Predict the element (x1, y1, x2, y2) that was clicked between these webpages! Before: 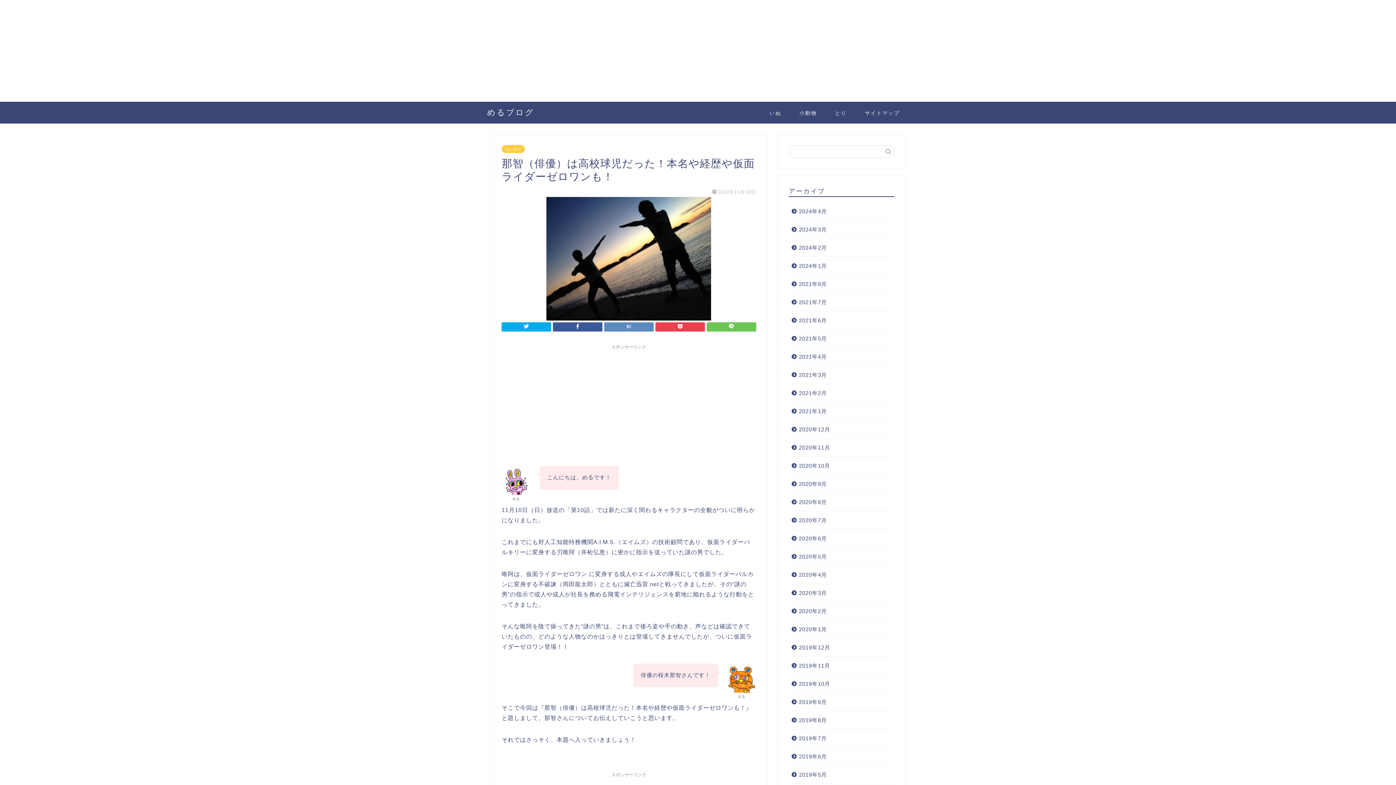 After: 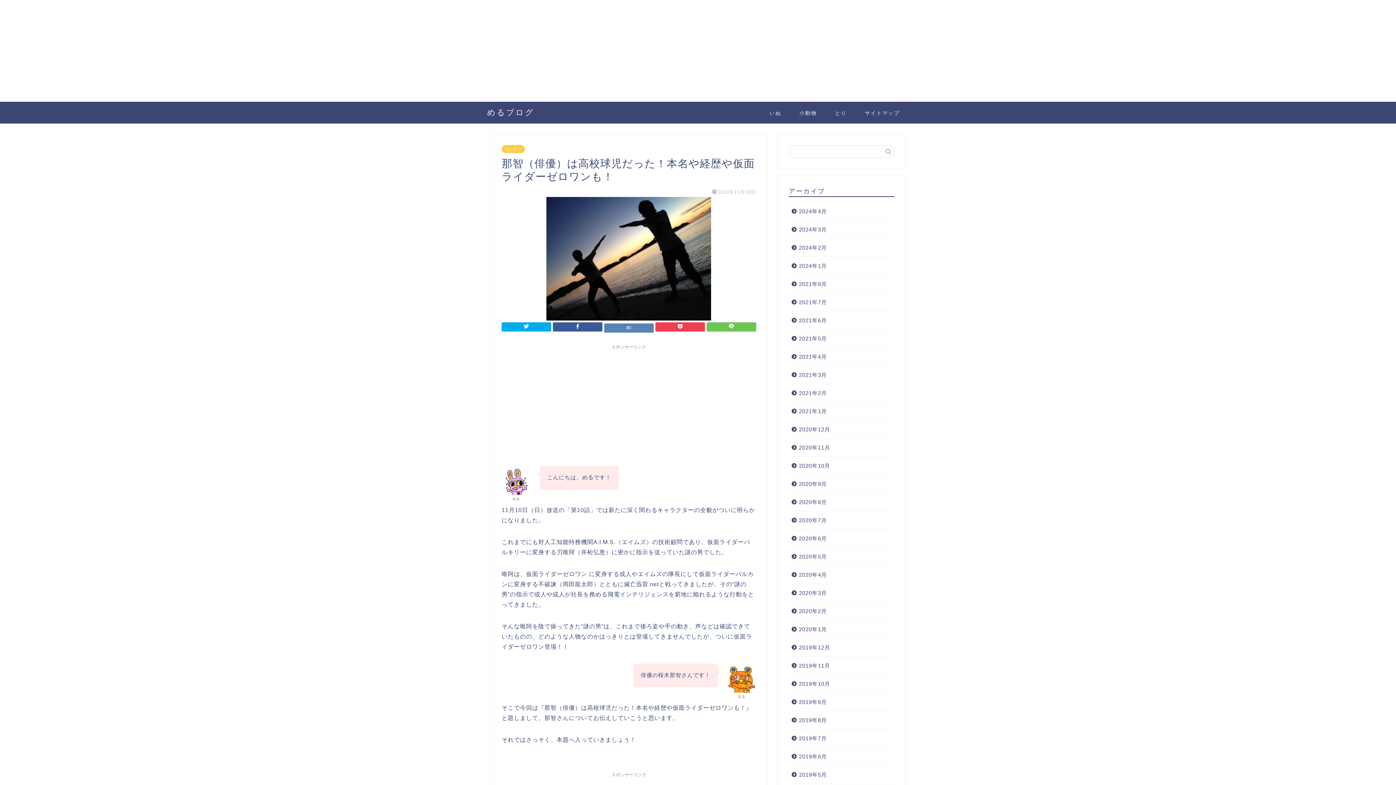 Action: bbox: (604, 322, 653, 331)